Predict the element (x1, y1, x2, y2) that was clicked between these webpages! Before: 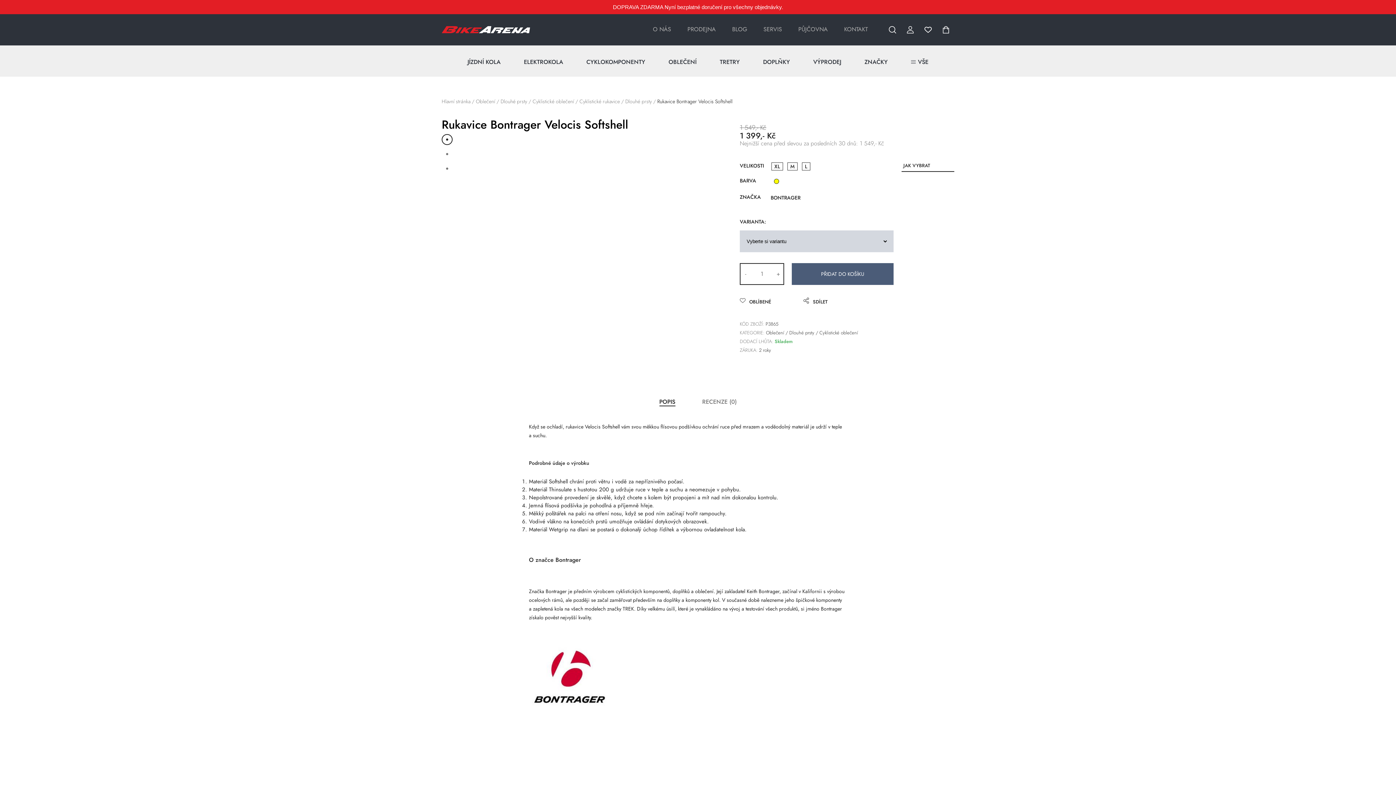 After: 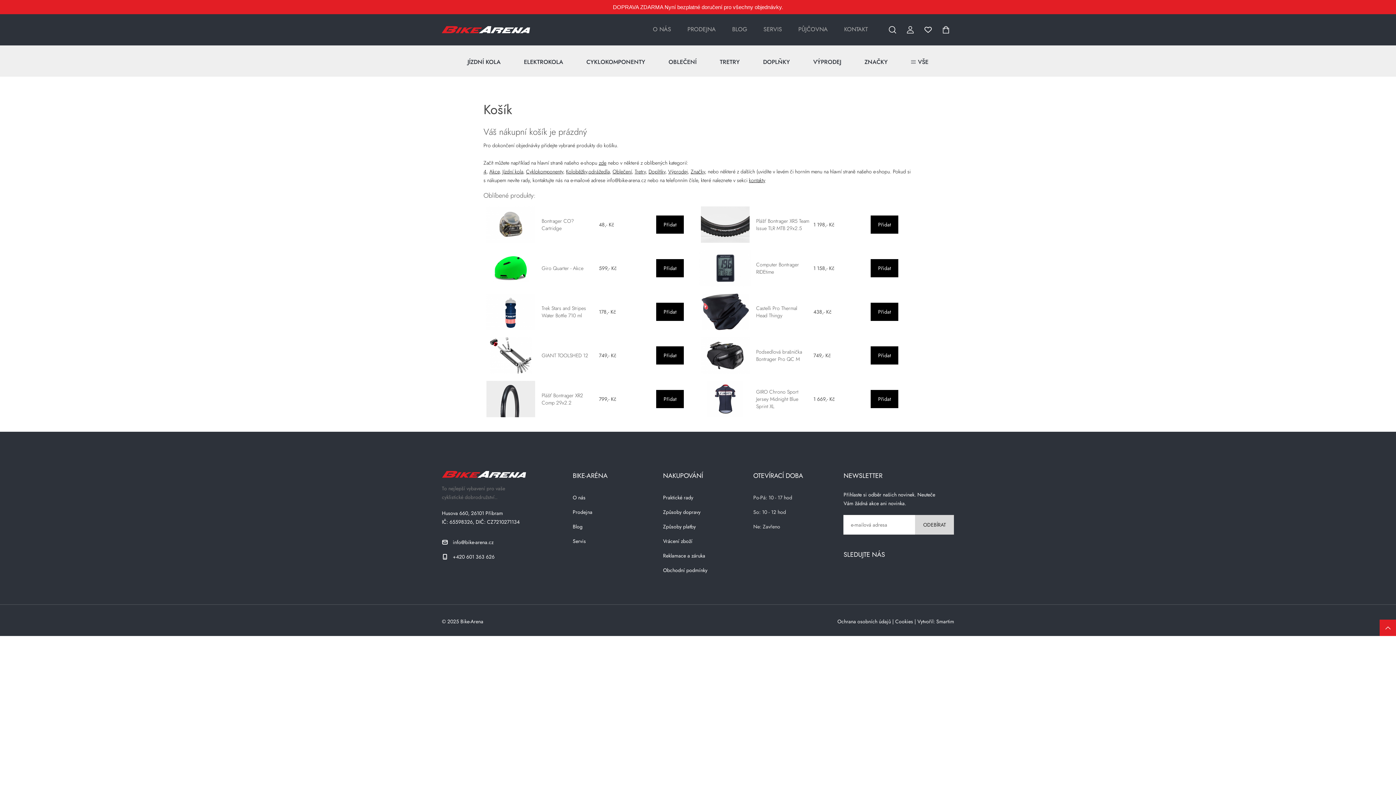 Action: bbox: (942, 26, 949, 33)